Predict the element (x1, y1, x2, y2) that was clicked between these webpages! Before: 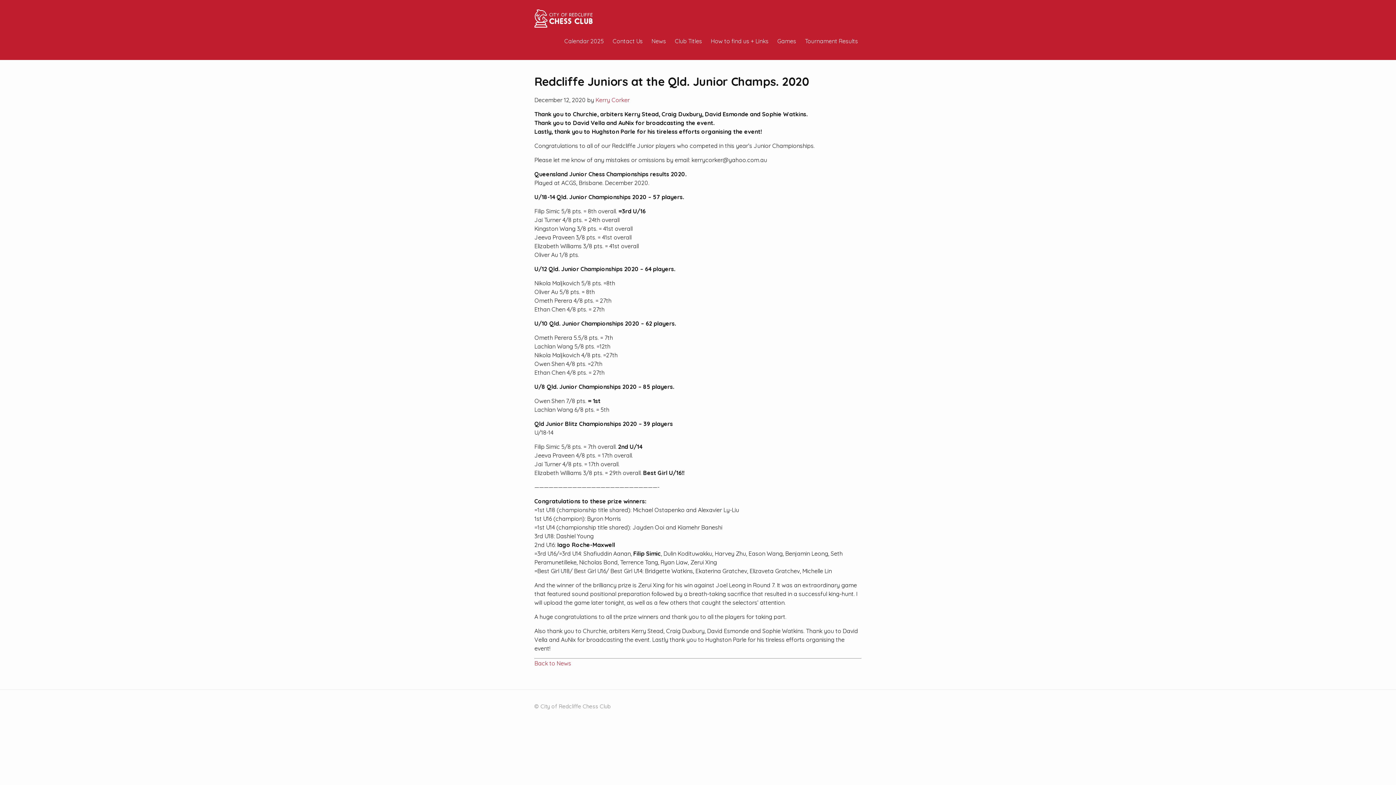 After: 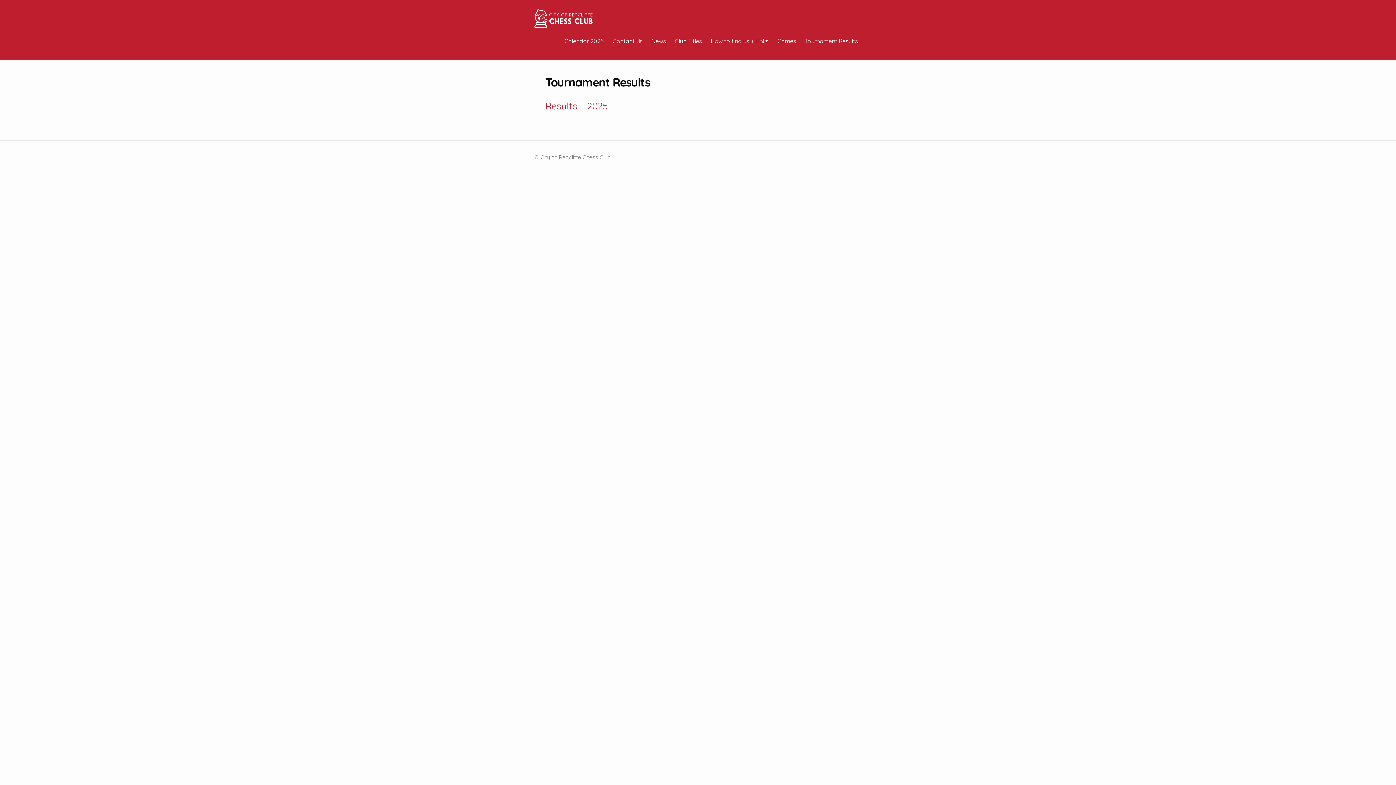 Action: bbox: (801, 27, 861, 54) label: Tournament Results